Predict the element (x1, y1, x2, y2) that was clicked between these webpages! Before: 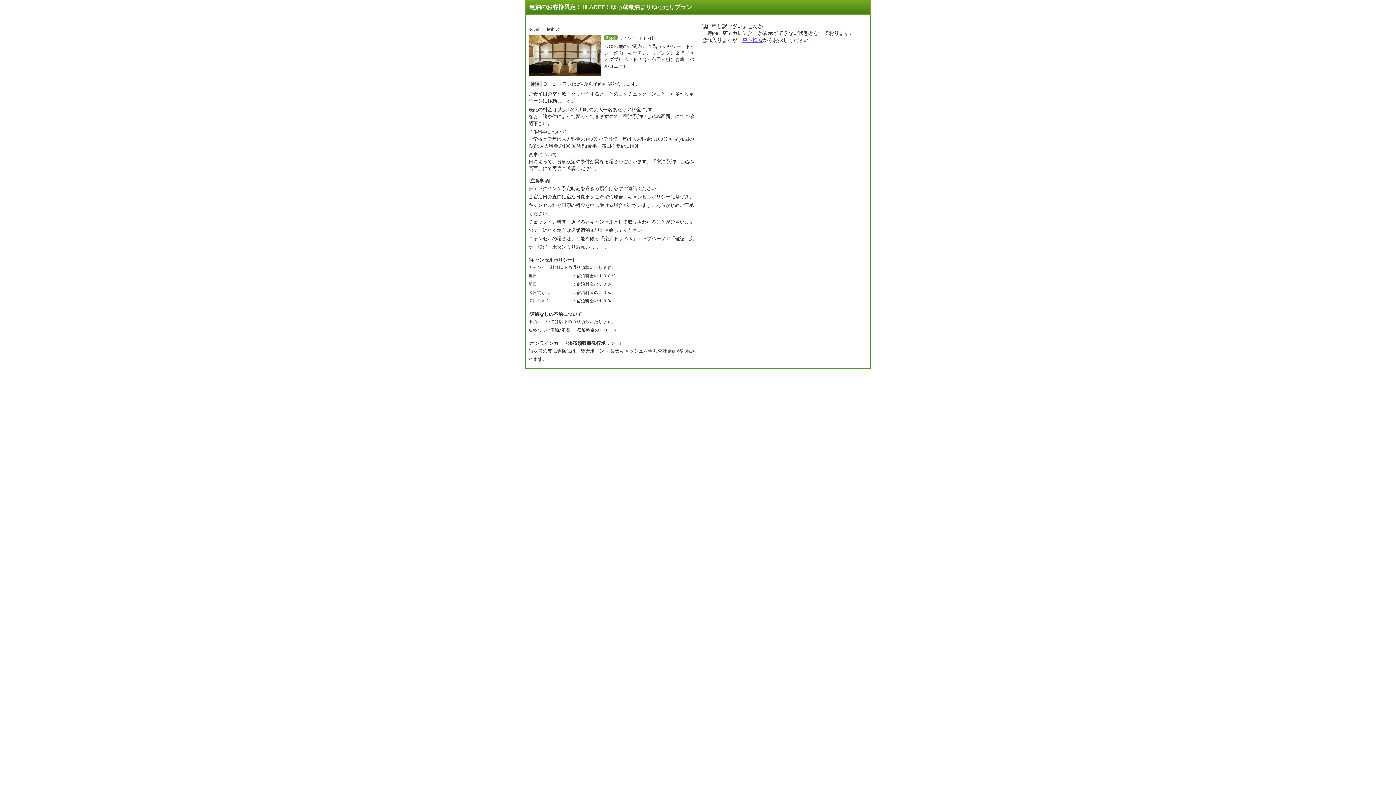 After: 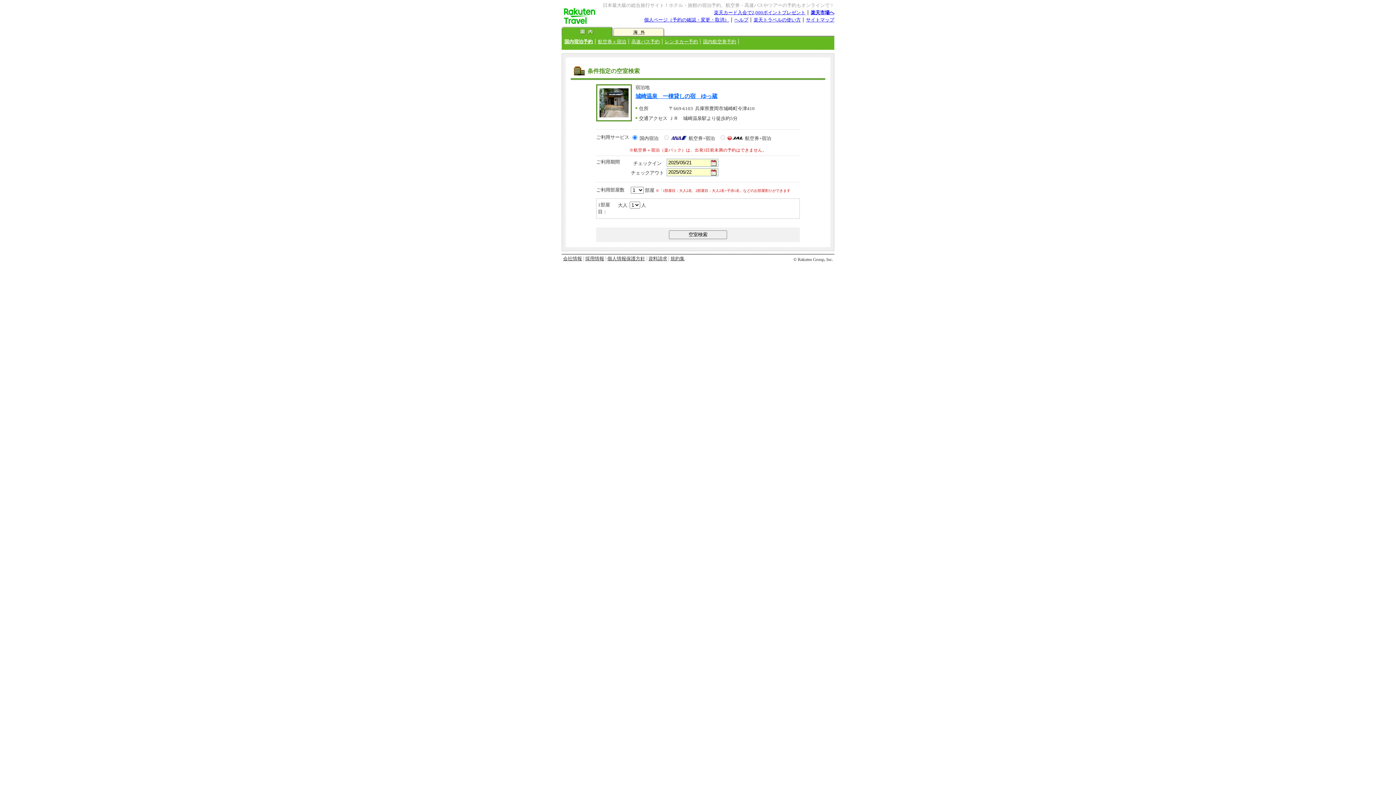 Action: label: 空室検索 bbox: (742, 37, 762, 42)